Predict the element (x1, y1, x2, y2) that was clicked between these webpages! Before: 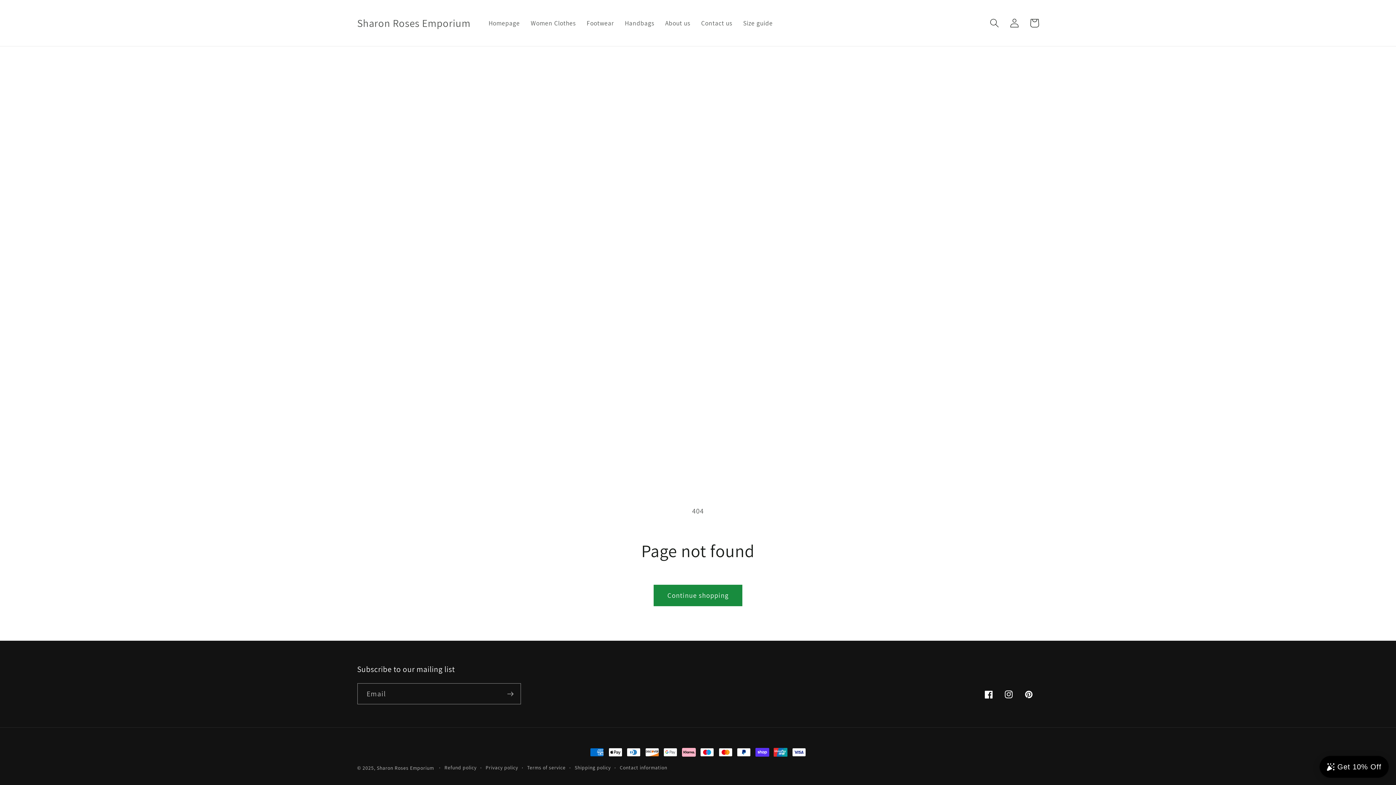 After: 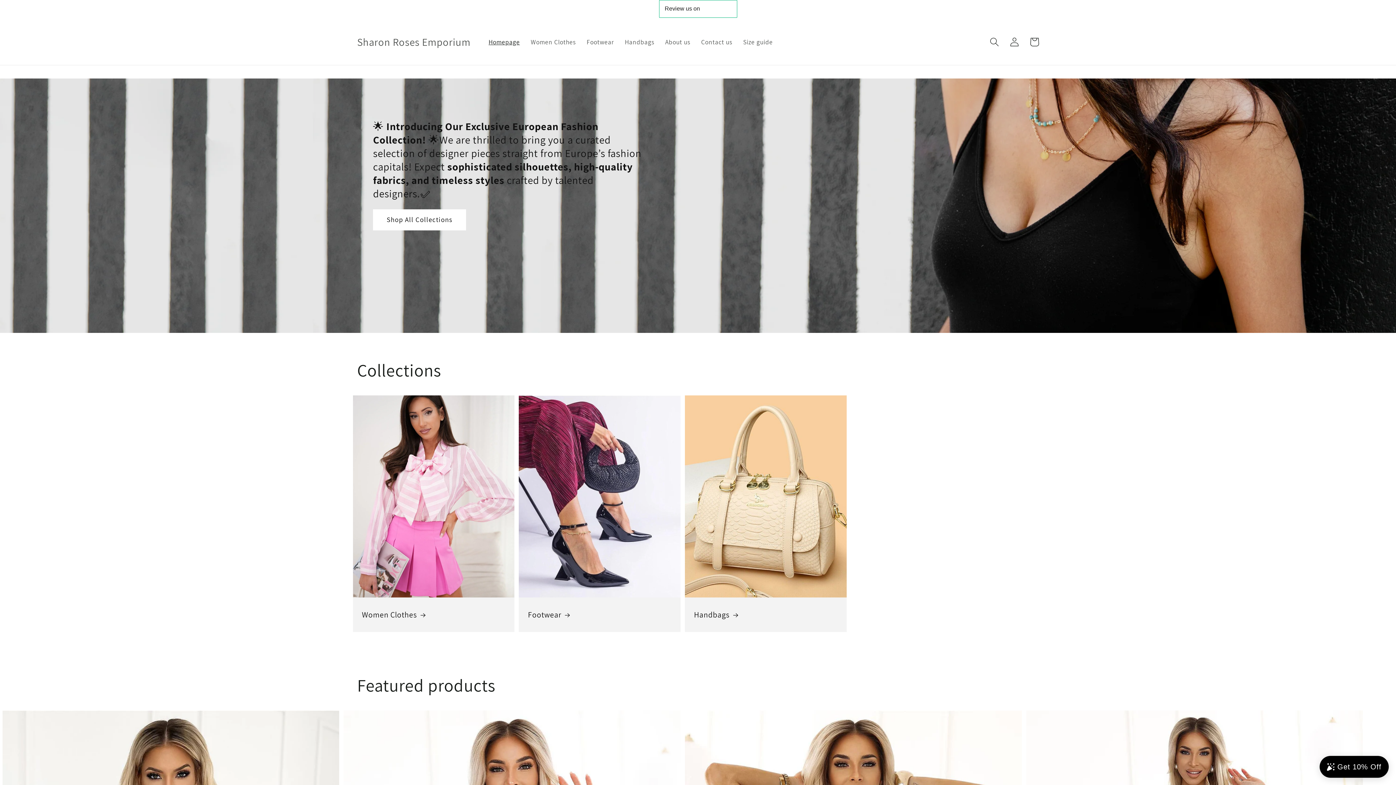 Action: bbox: (353, 14, 474, 31) label: Sharon Roses Emporium